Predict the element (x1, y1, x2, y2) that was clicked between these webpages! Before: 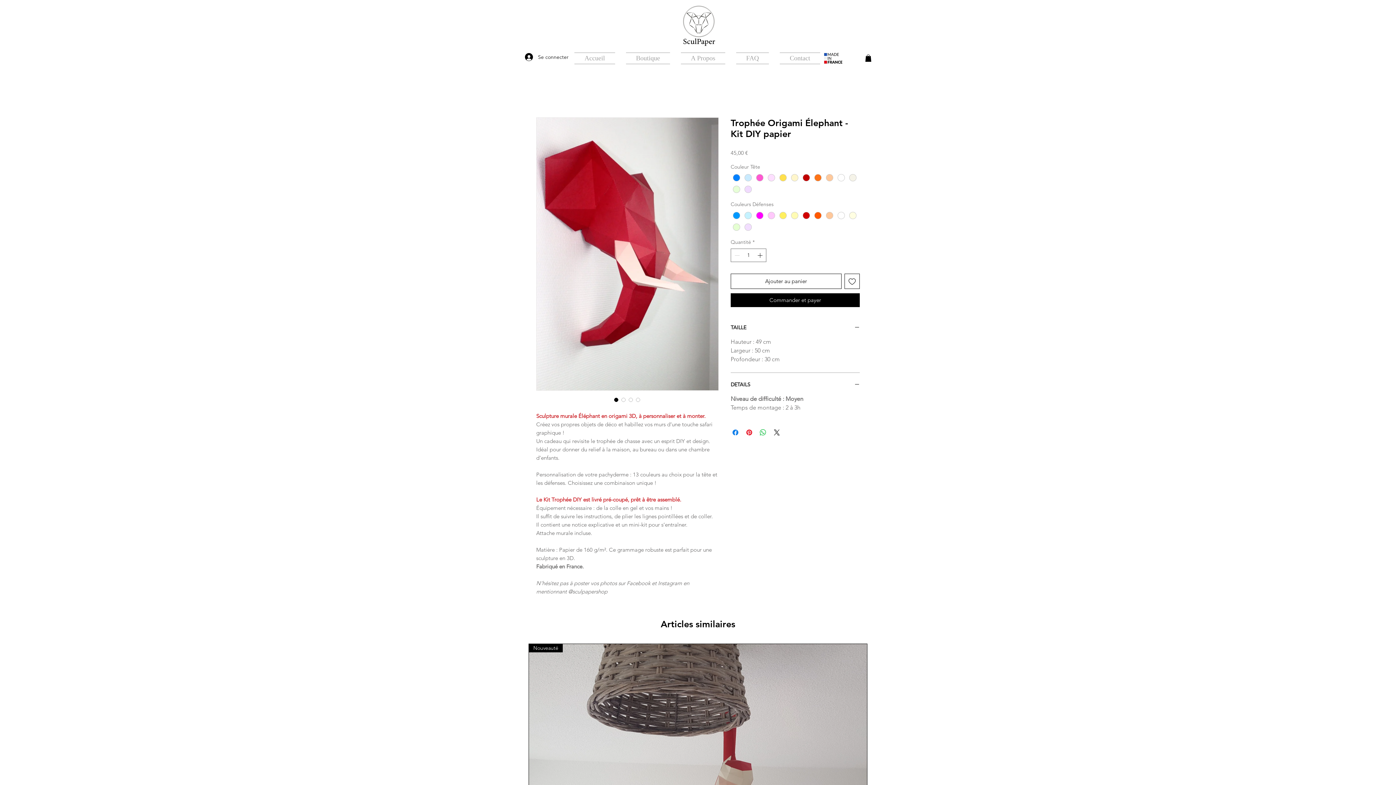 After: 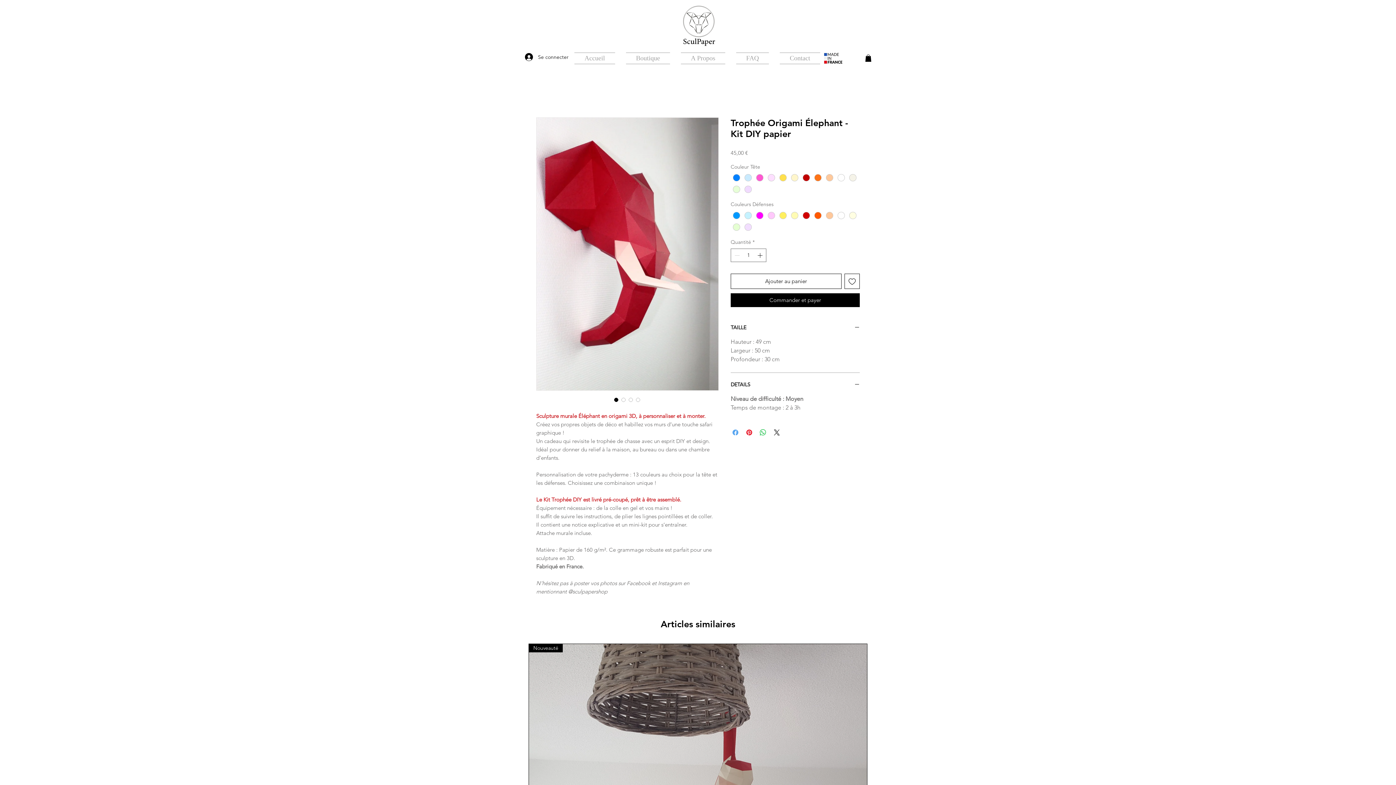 Action: bbox: (731, 428, 740, 437) label: Partagez sur Facebook